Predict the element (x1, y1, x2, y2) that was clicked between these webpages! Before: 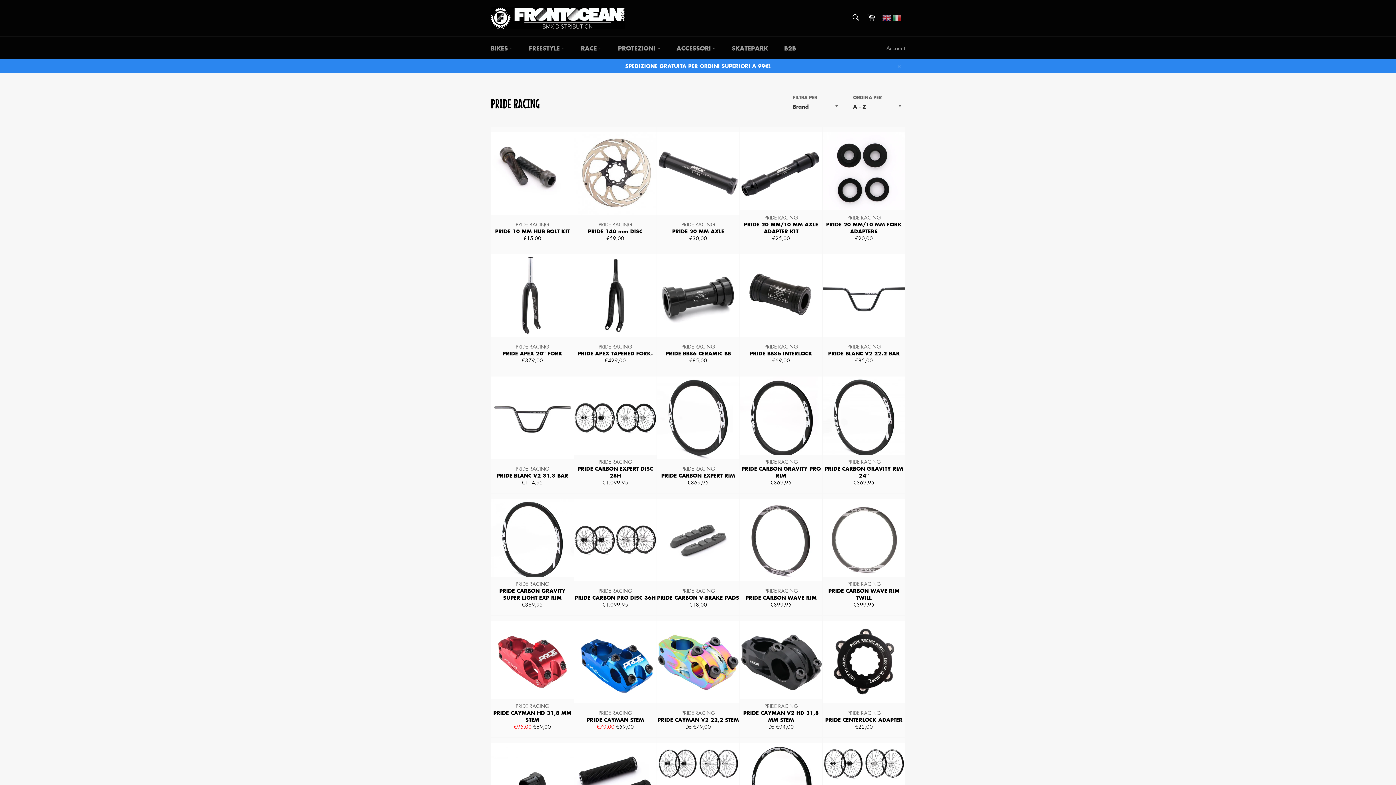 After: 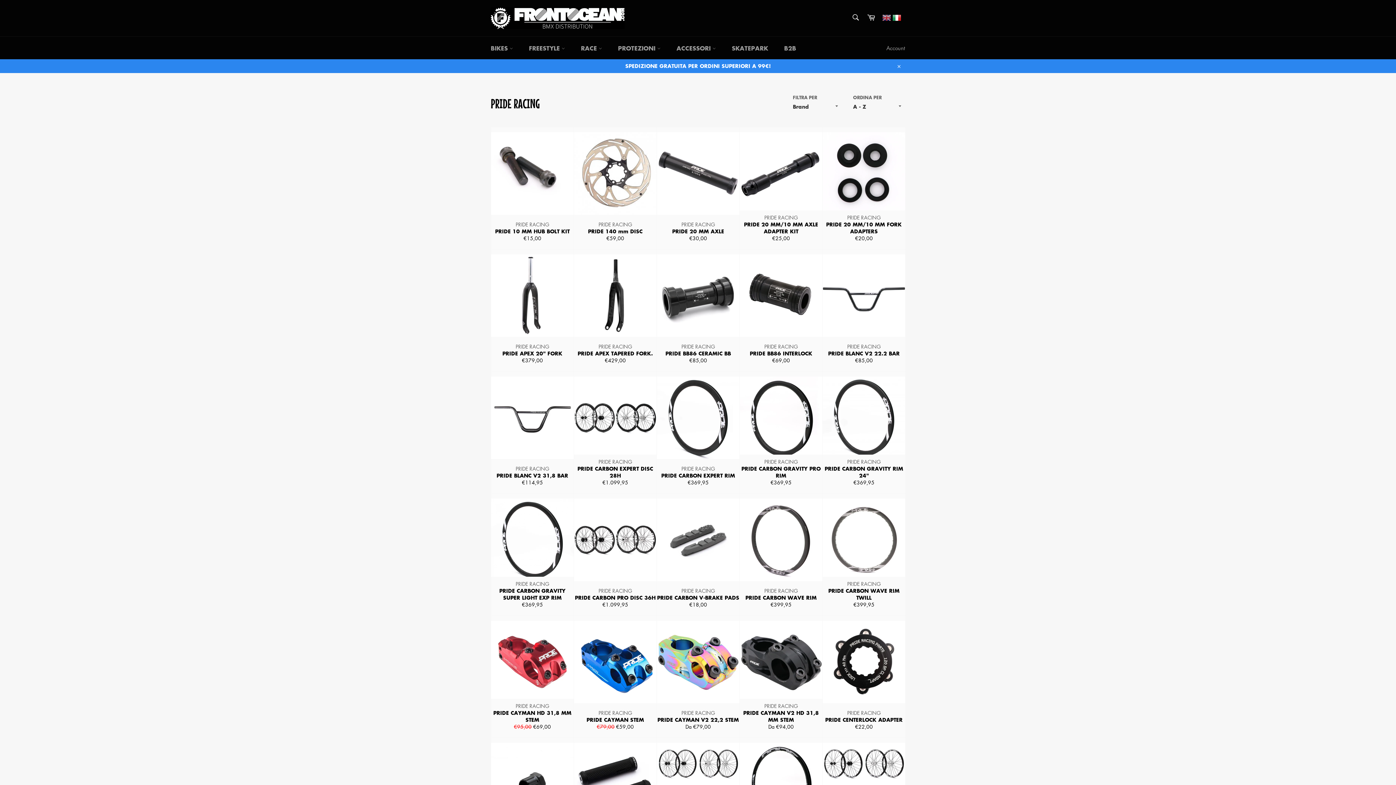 Action: bbox: (892, 13, 901, 20)